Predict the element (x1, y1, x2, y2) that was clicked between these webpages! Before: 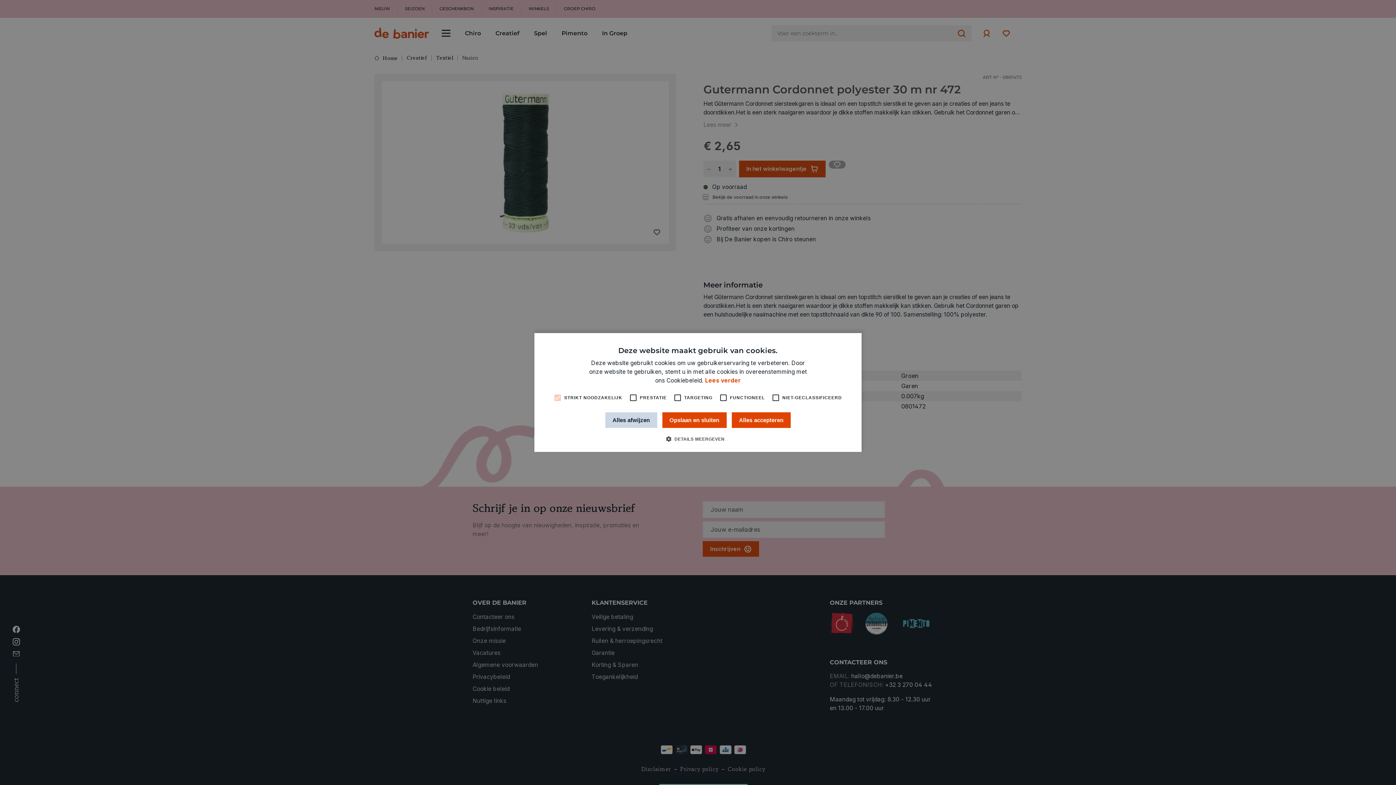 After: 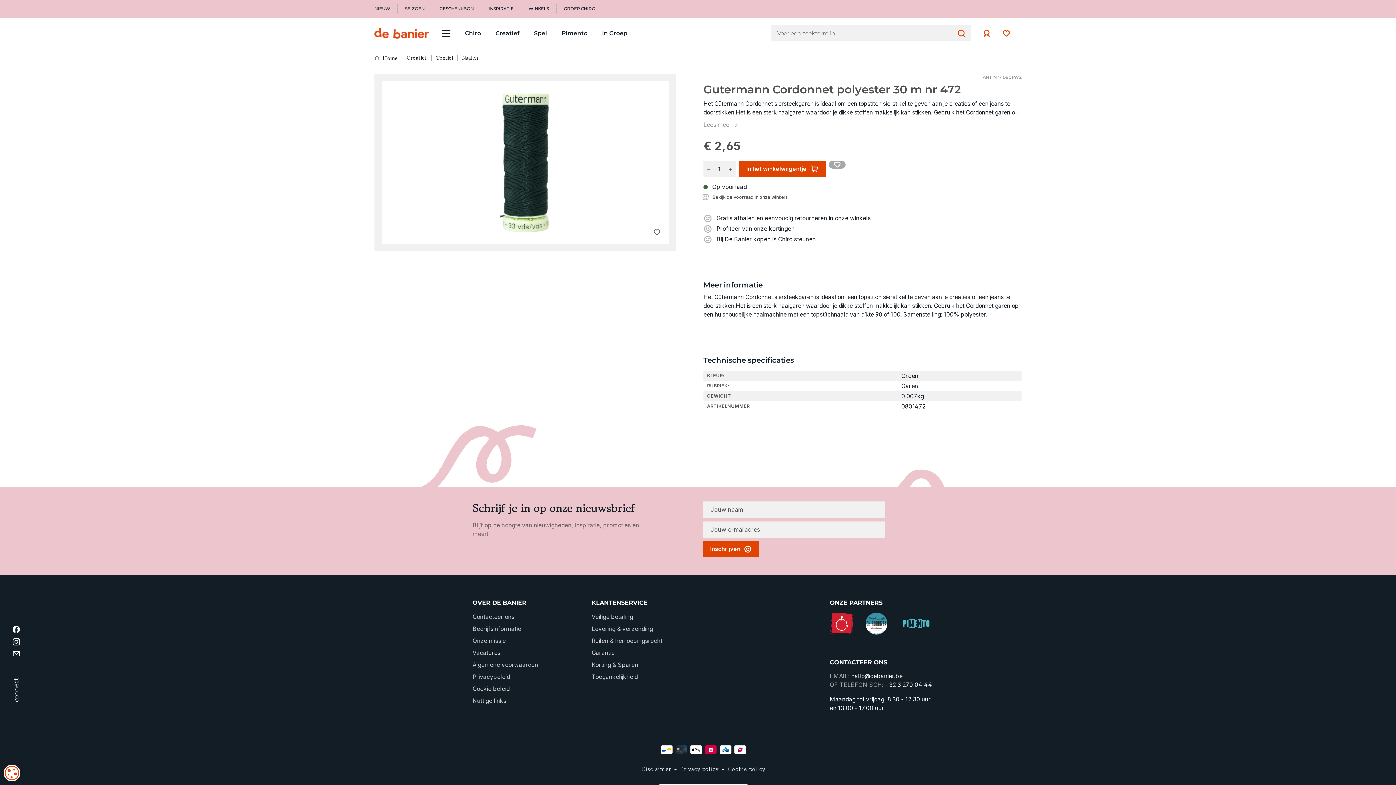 Action: label: Opslaan en sluiten bbox: (662, 412, 726, 428)